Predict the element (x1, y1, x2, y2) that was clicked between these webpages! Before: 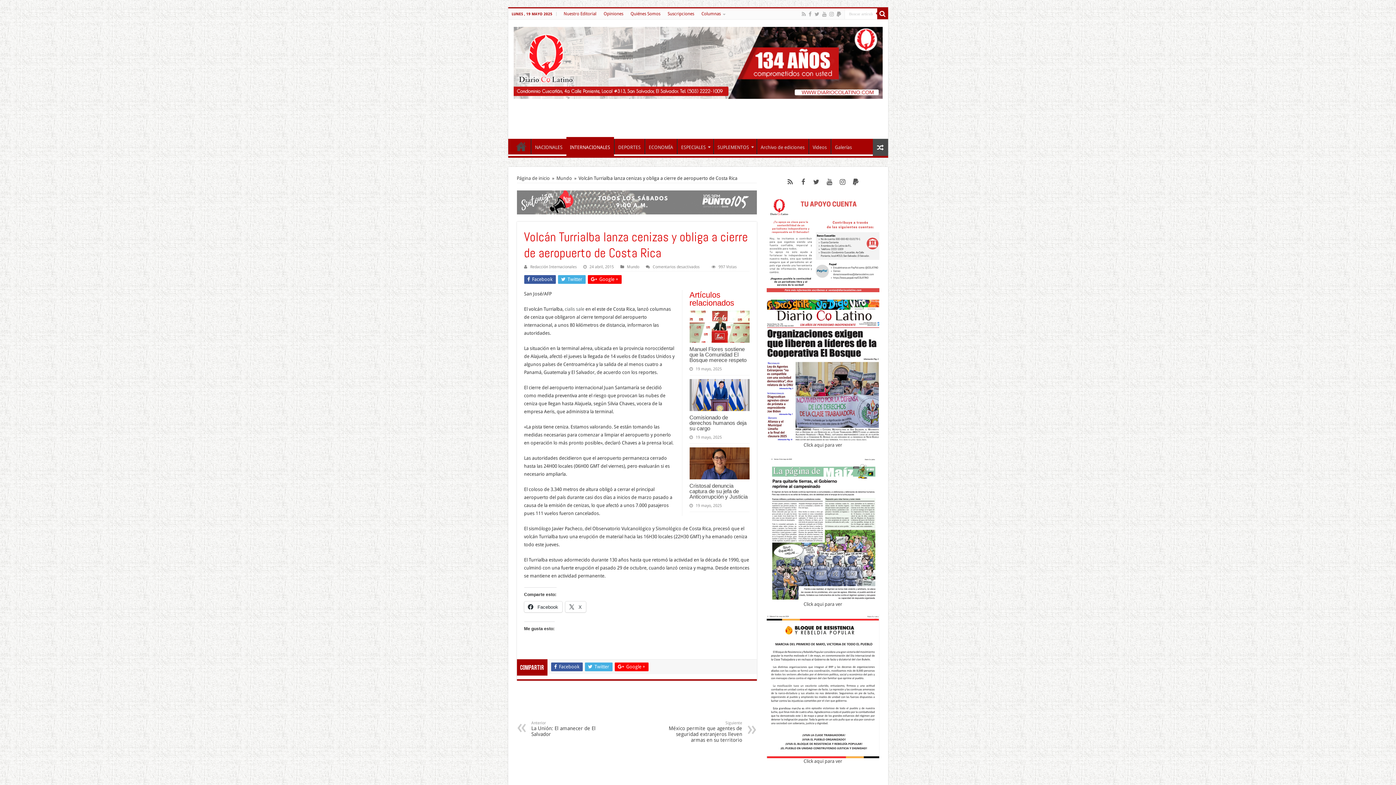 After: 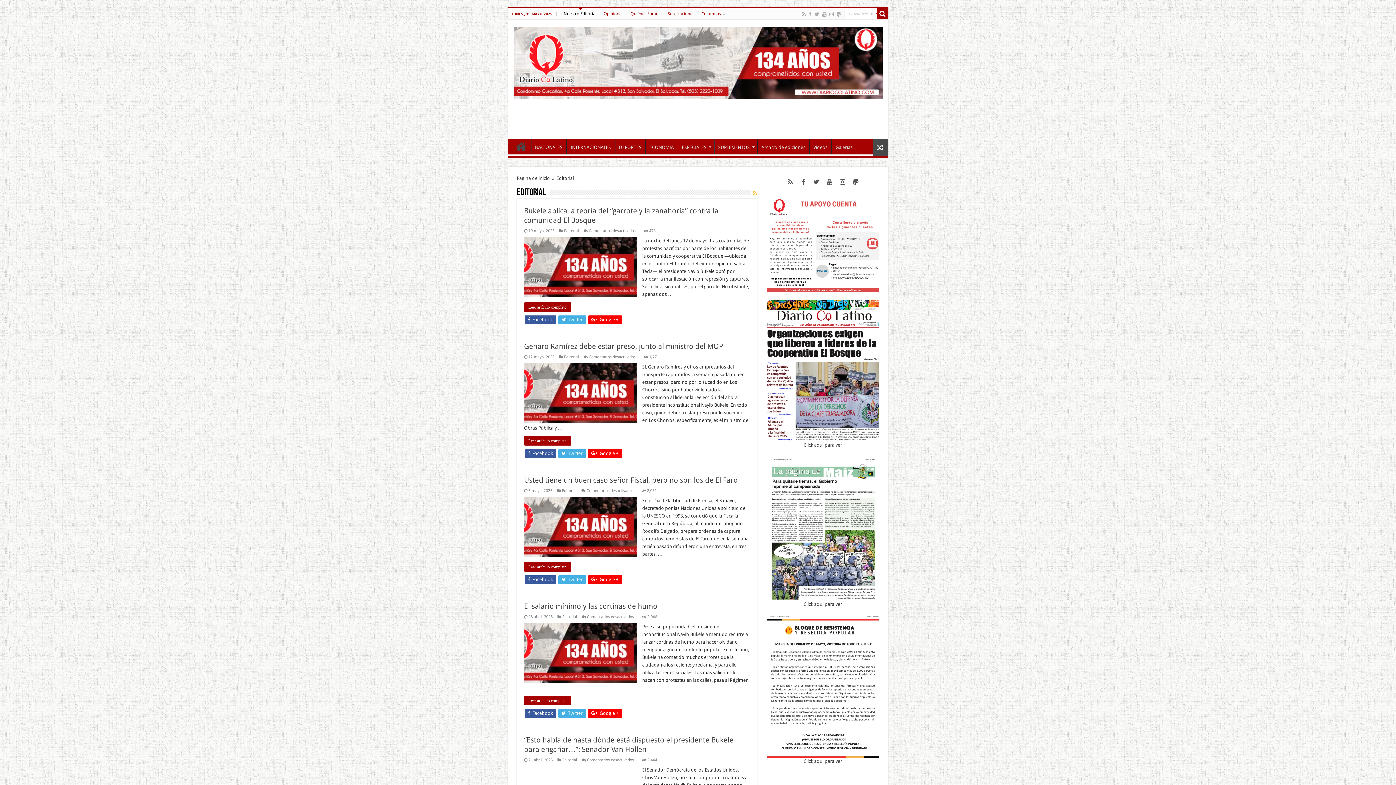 Action: bbox: (560, 8, 600, 19) label: Nuestro Editorial